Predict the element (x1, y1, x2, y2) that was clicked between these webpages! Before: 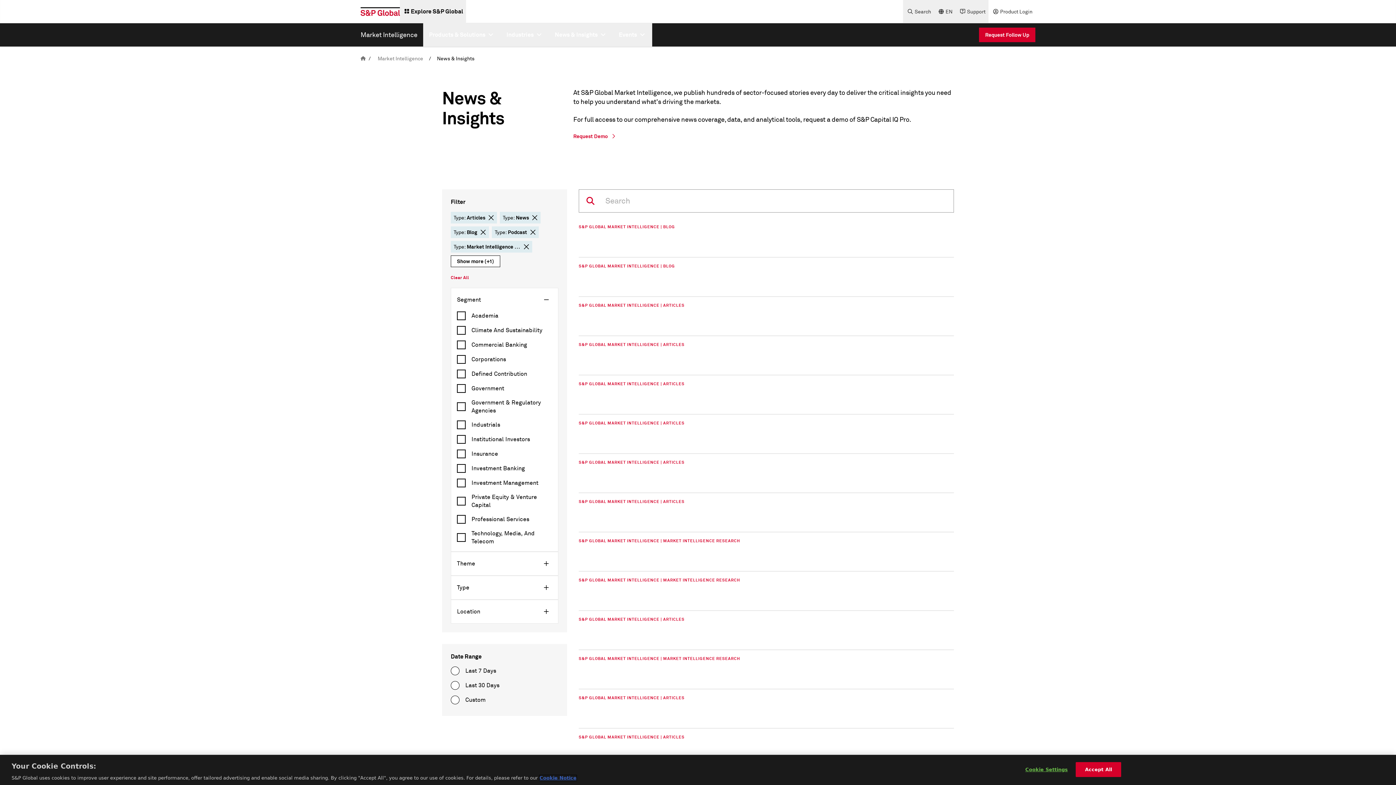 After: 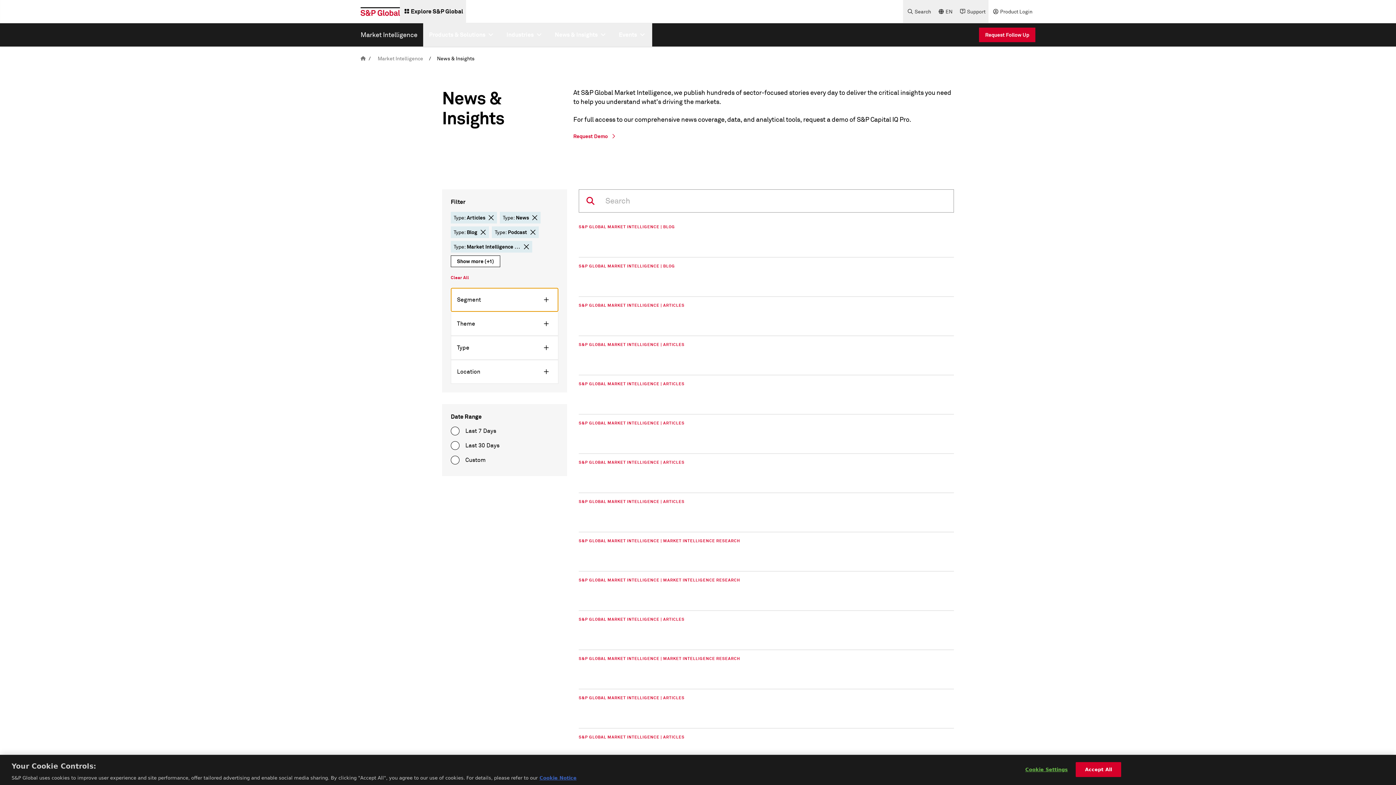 Action: label: Segment bbox: (451, 288, 558, 311)